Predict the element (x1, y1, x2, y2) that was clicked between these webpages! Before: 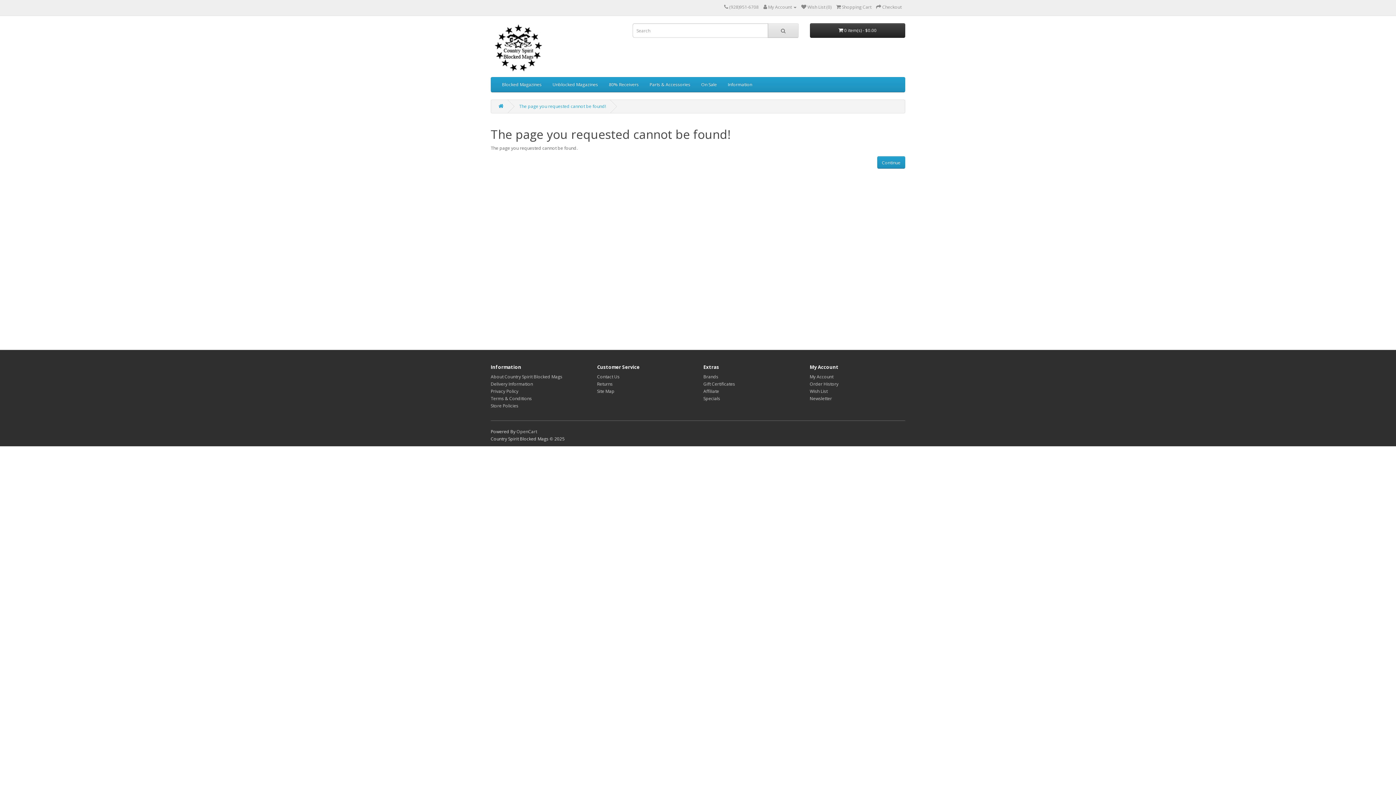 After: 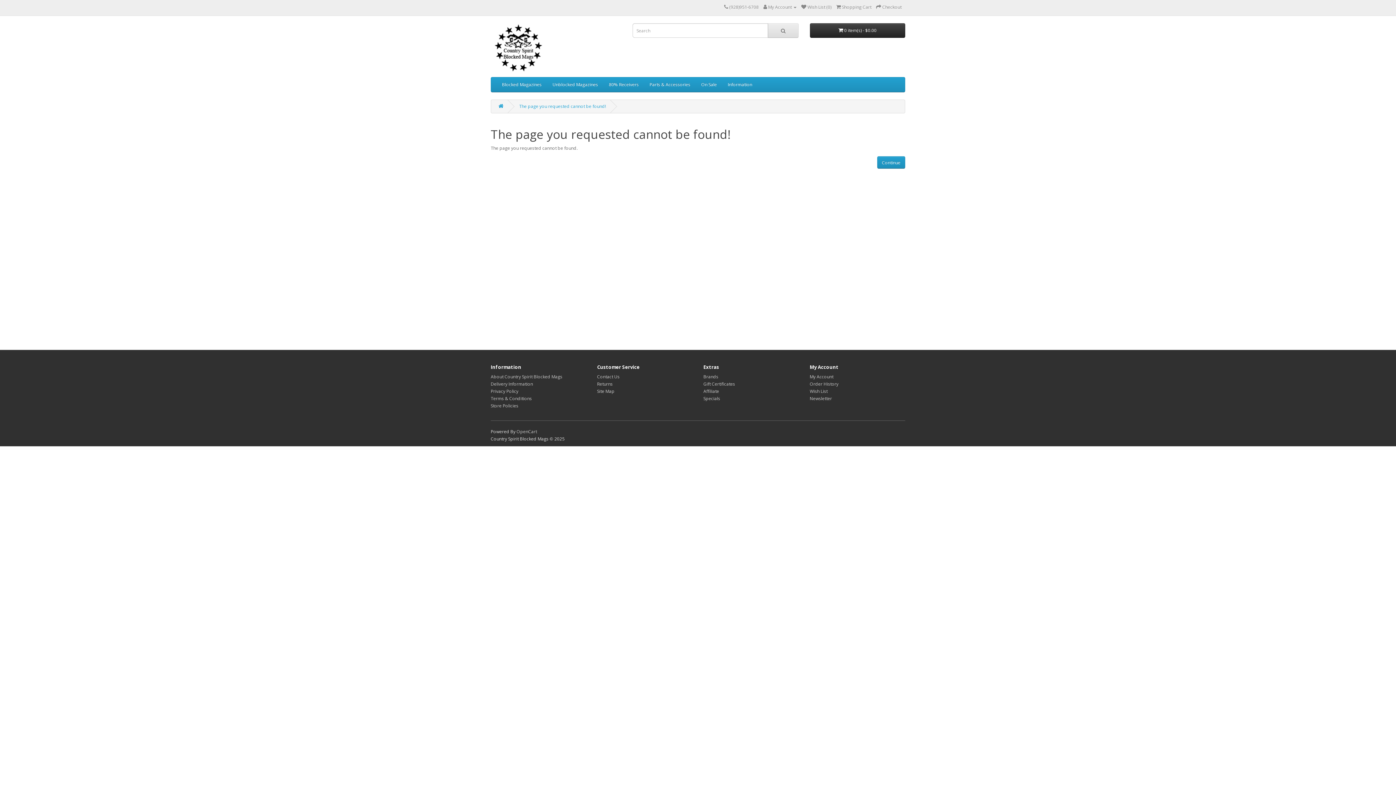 Action: bbox: (490, 395, 532, 401) label: Terms & Conditions